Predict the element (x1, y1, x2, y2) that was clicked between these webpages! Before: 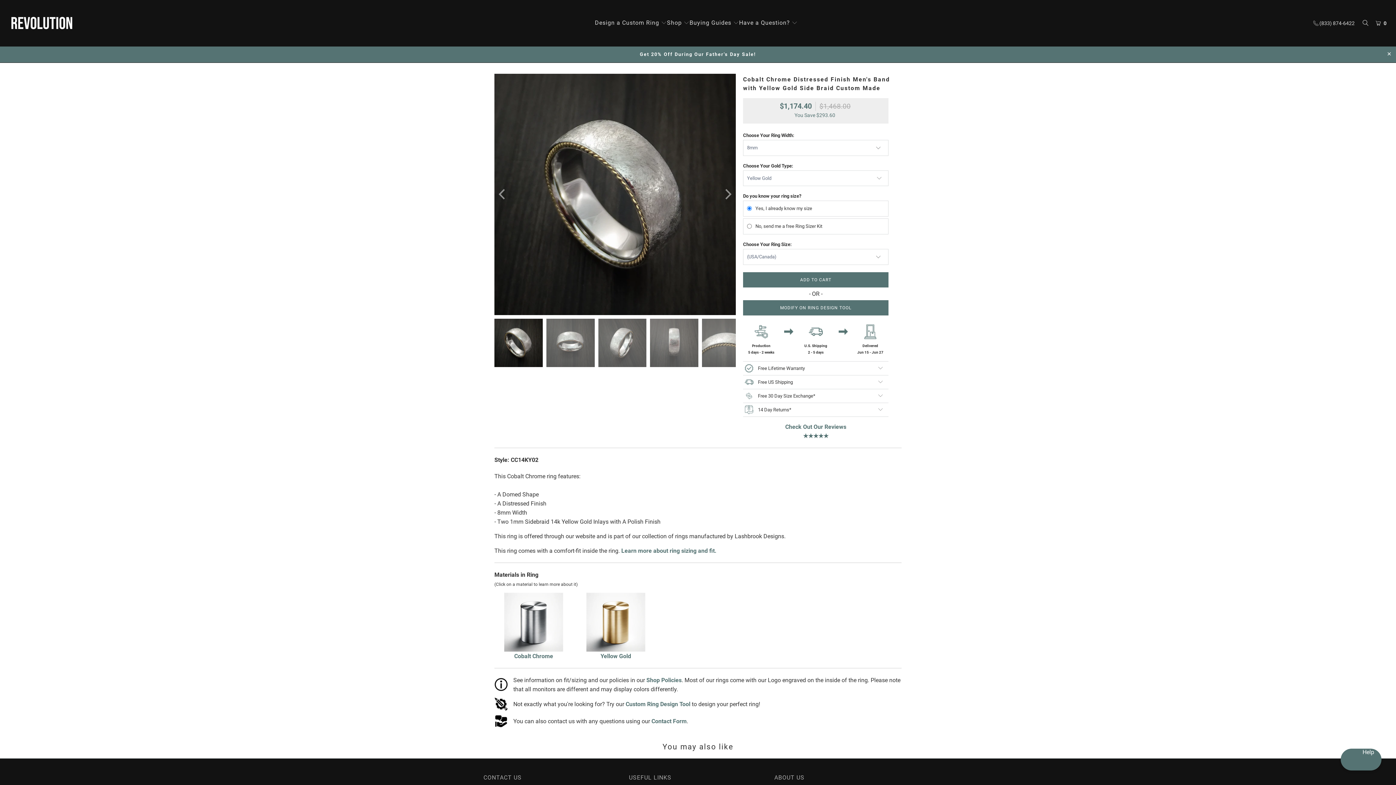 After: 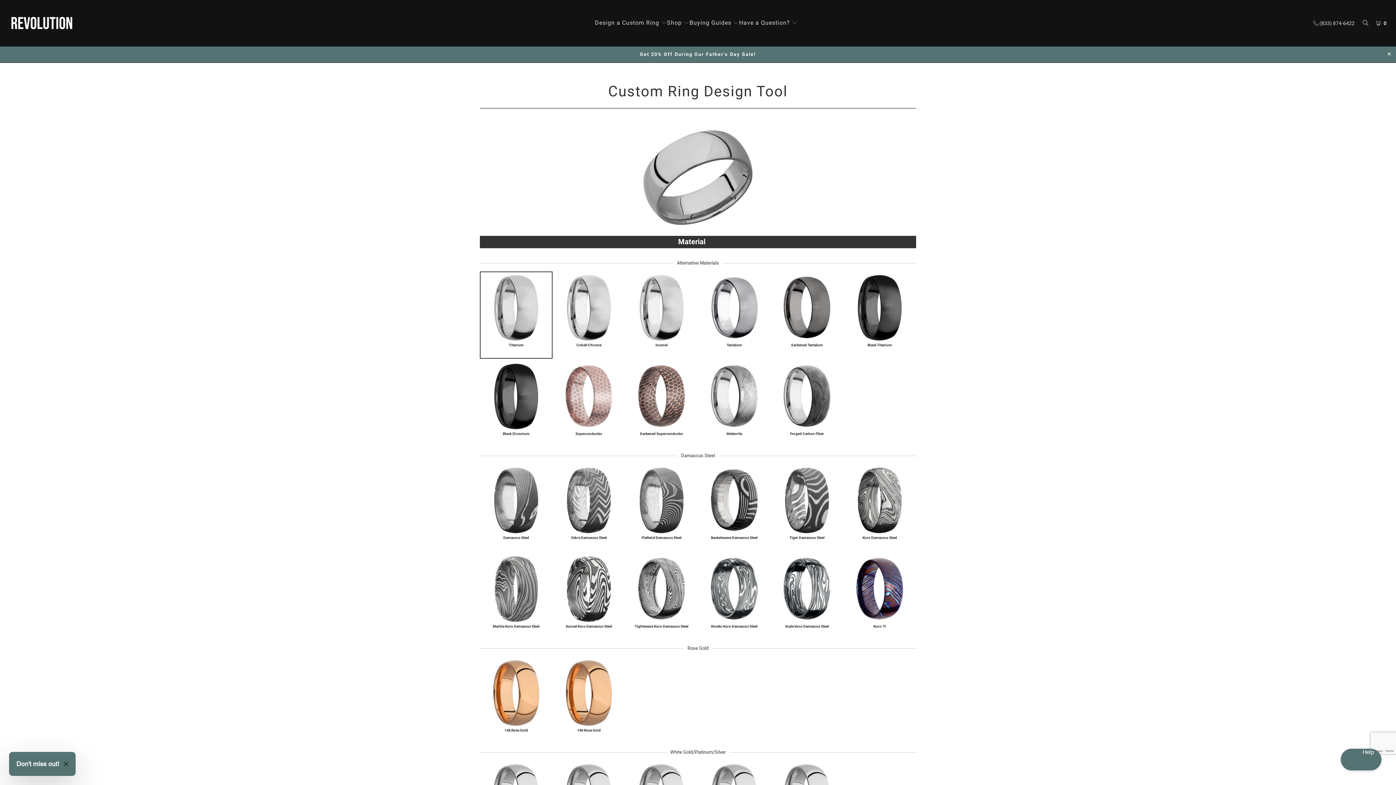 Action: bbox: (625, 701, 690, 707) label: Custom Ring Design Tool